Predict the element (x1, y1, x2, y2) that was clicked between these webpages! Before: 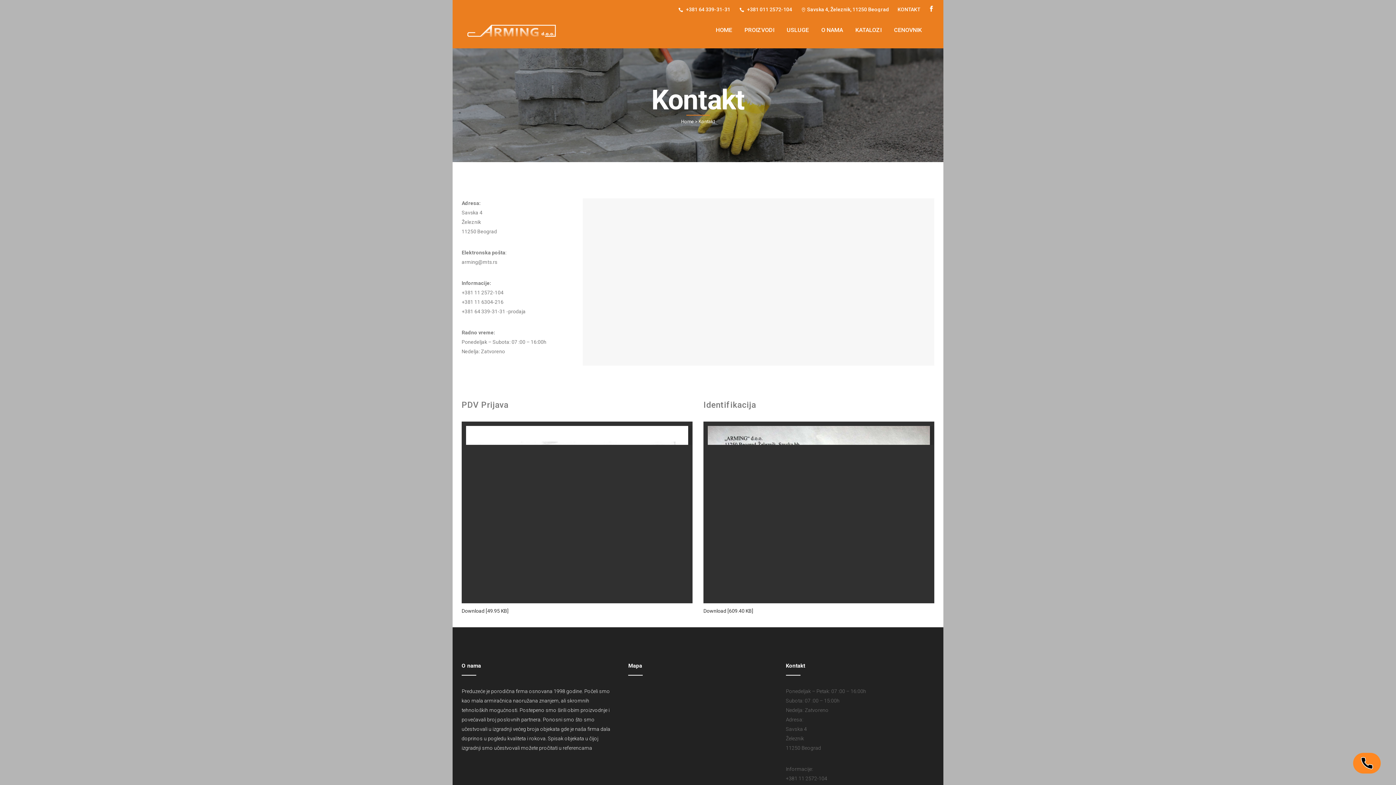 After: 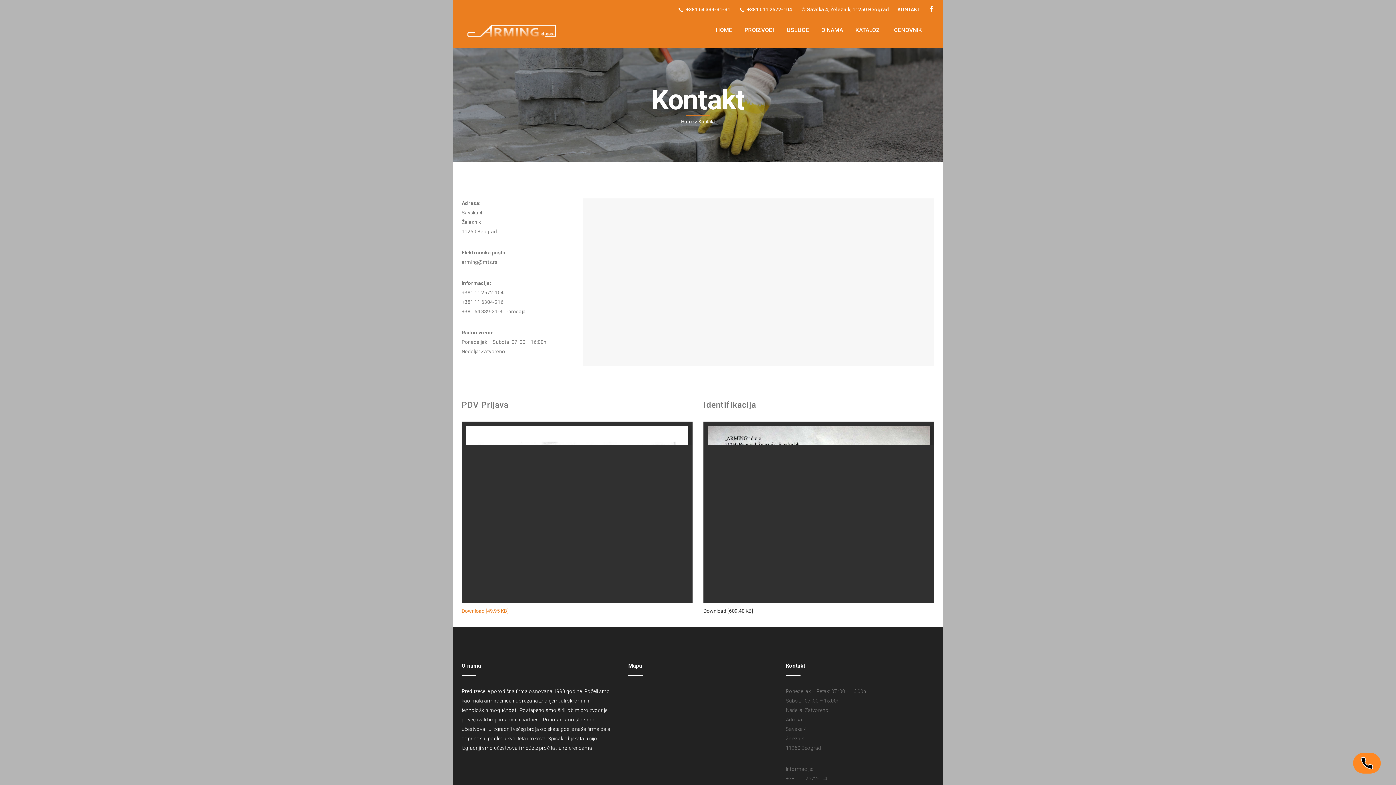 Action: bbox: (461, 608, 508, 614) label: Download [49.95 KB]